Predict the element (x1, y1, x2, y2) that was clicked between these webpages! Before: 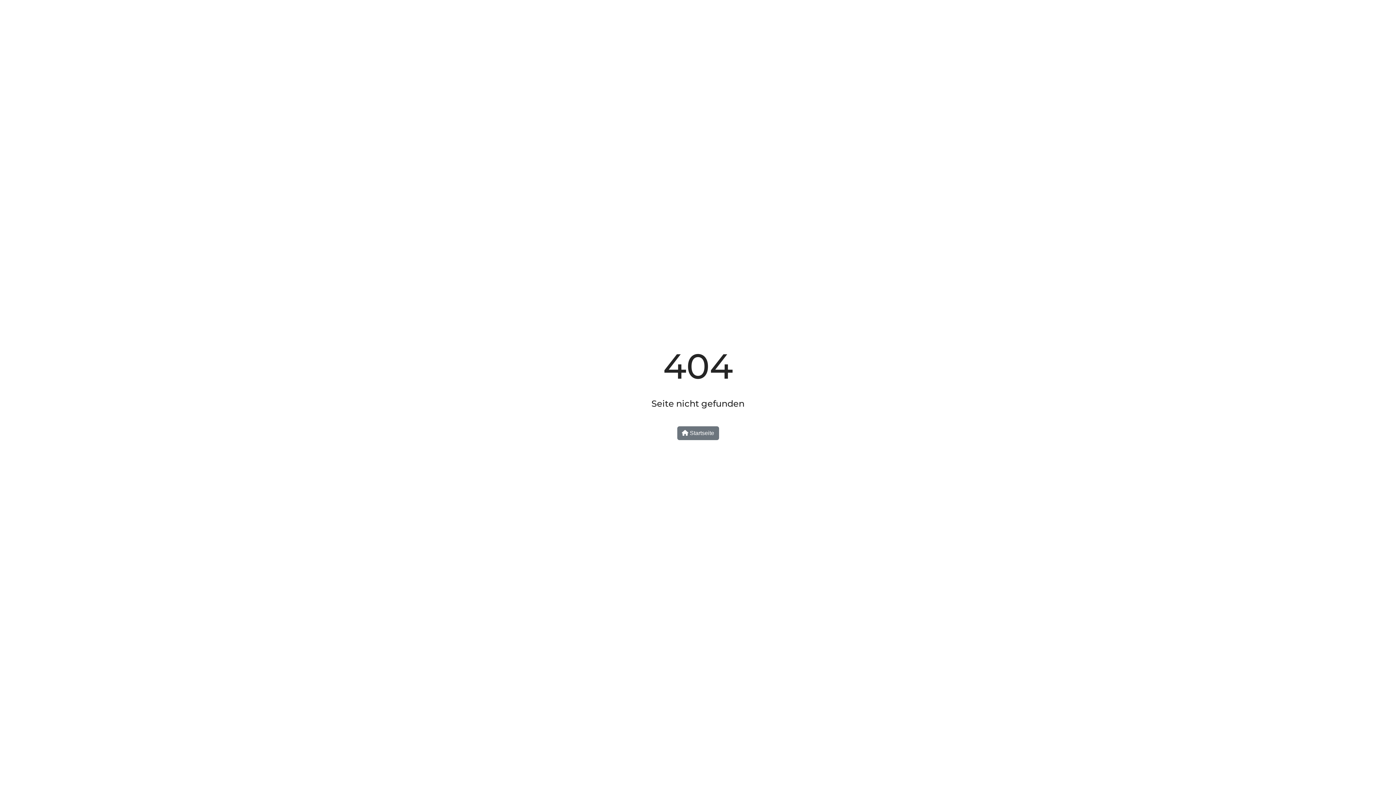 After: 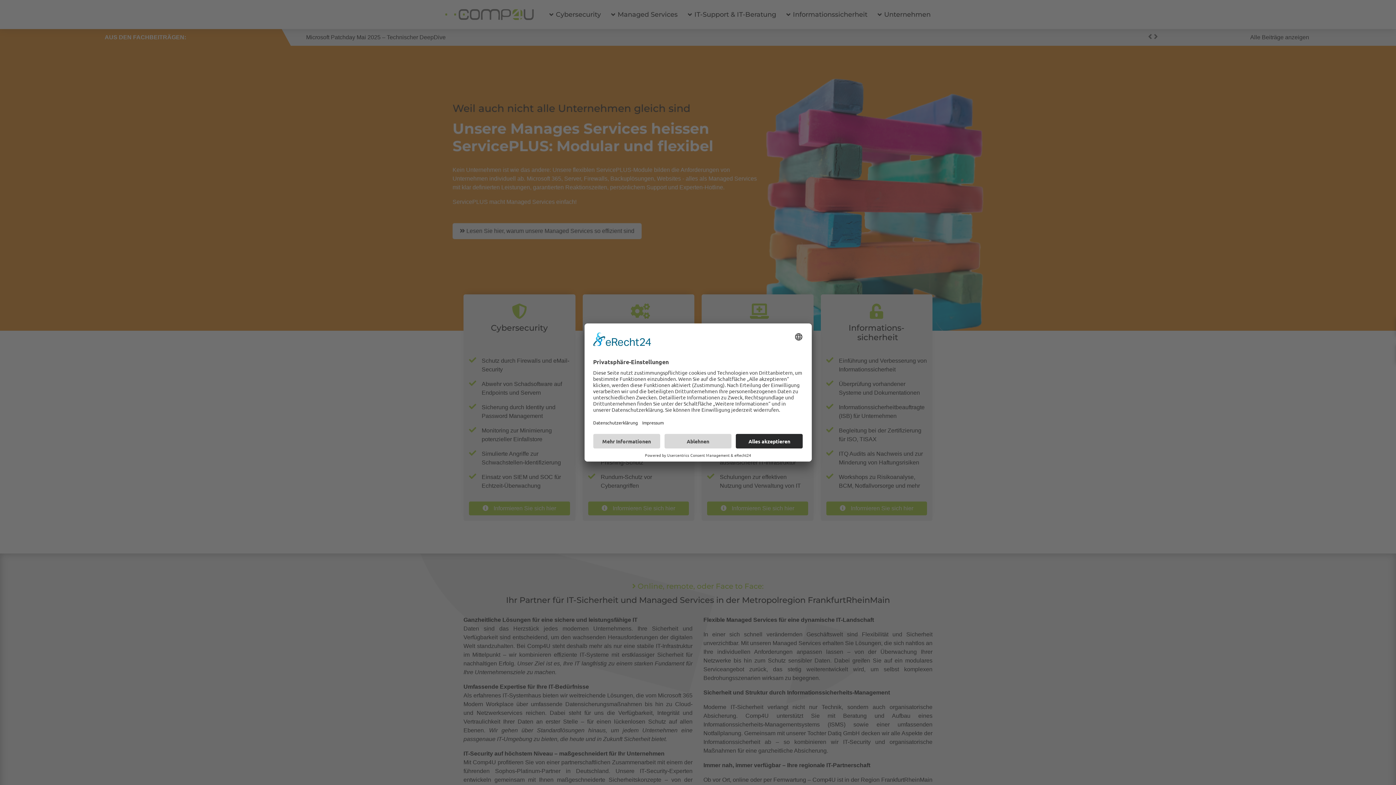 Action: bbox: (677, 426, 719, 440) label:  Startseite